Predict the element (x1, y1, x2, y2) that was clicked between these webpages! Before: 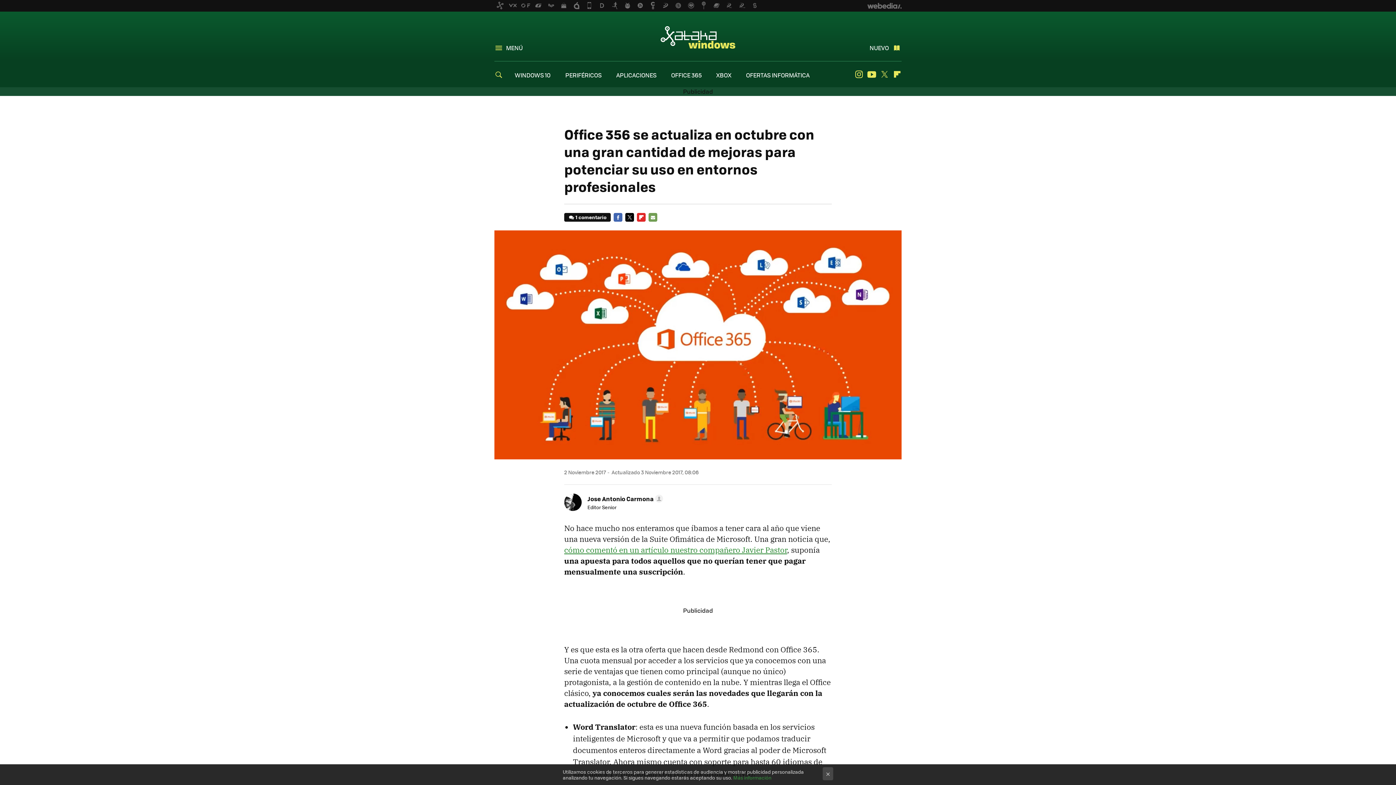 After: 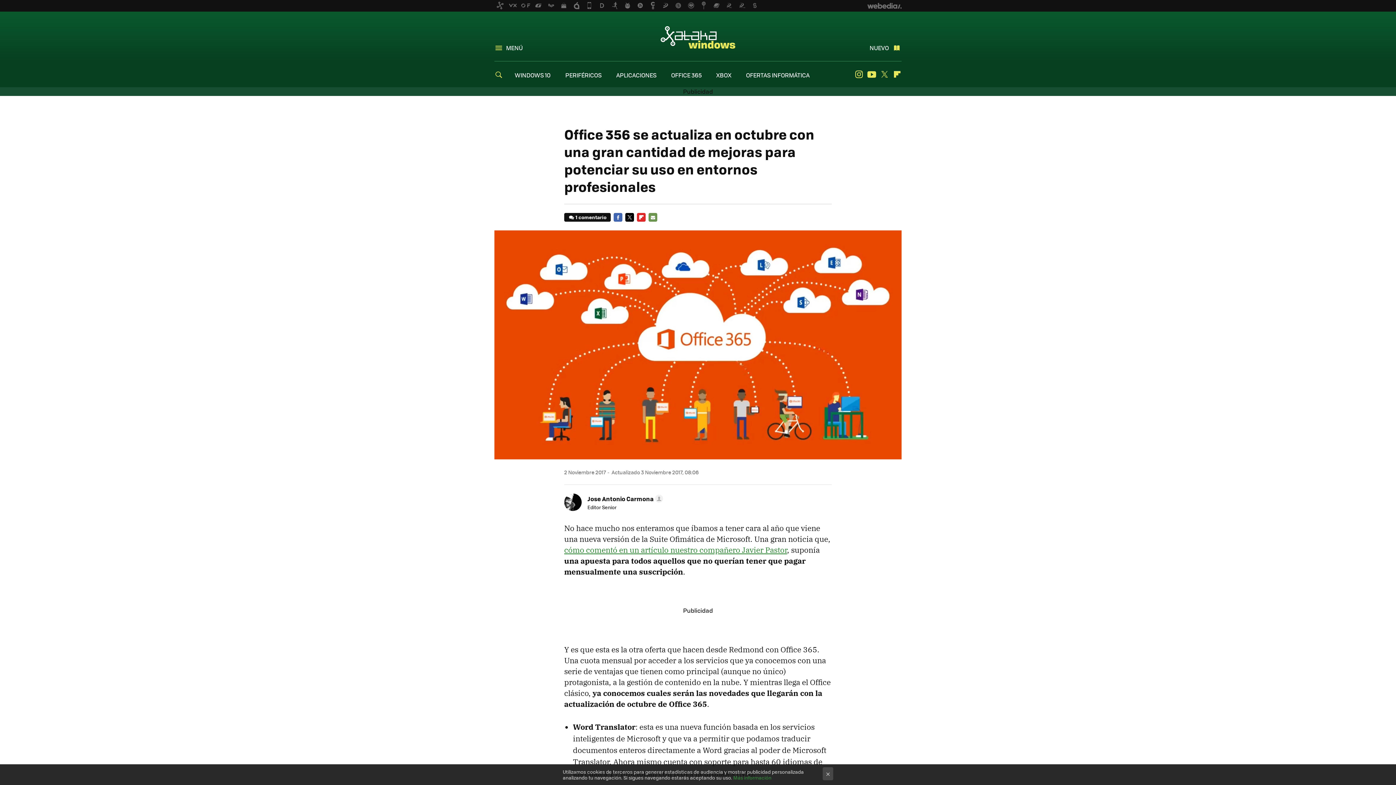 Action: bbox: (648, 213, 657, 221) label: E-MAIL